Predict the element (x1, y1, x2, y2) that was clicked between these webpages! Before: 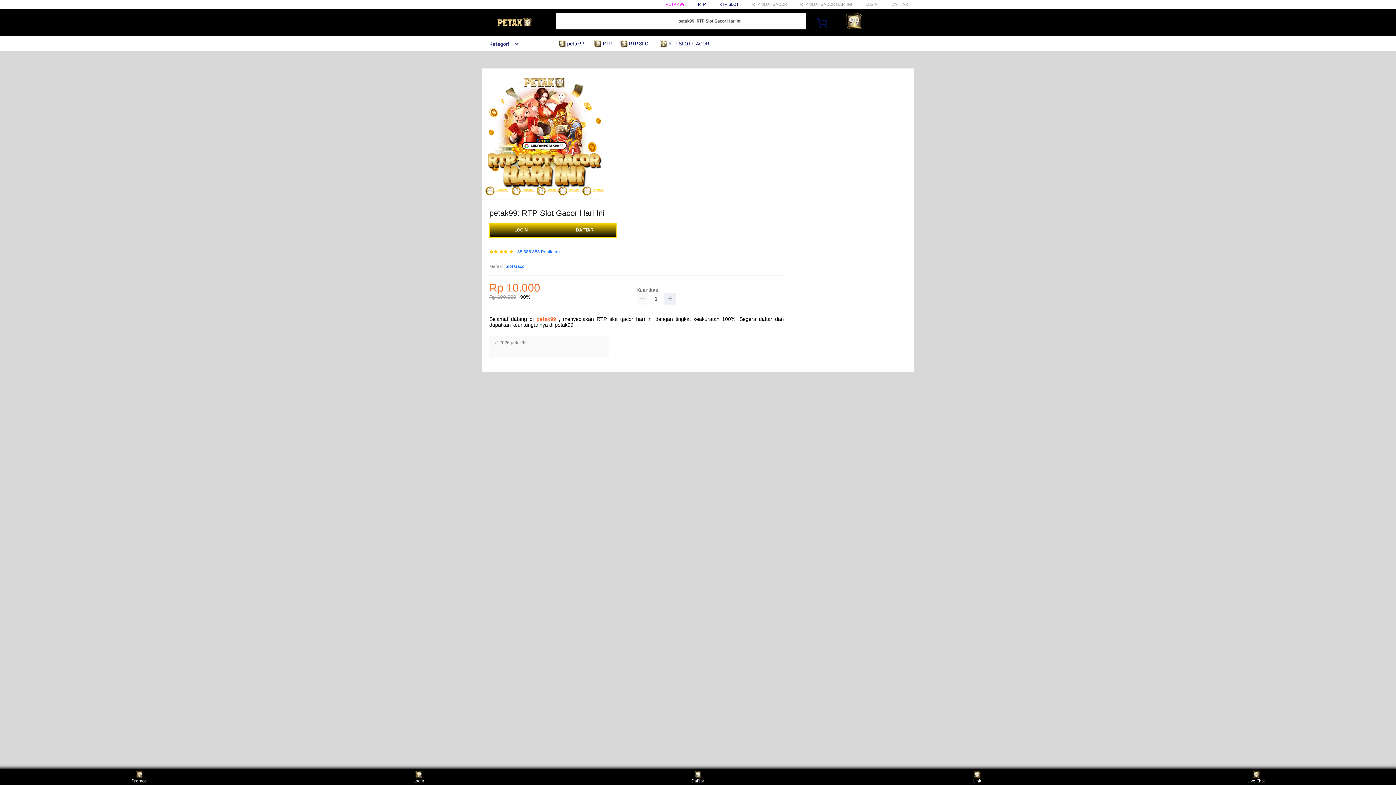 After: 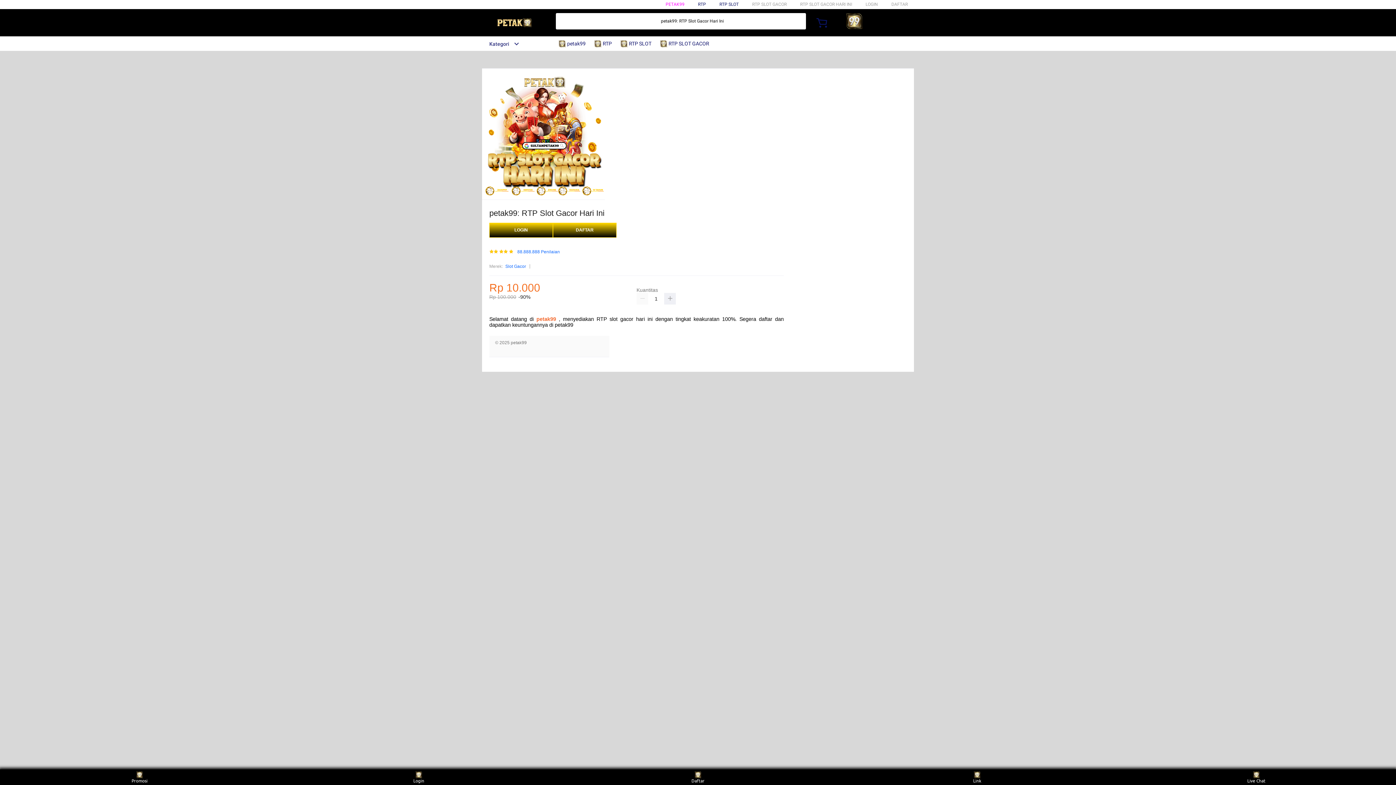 Action: bbox: (719, 1, 738, 6) label: RTP SLOT